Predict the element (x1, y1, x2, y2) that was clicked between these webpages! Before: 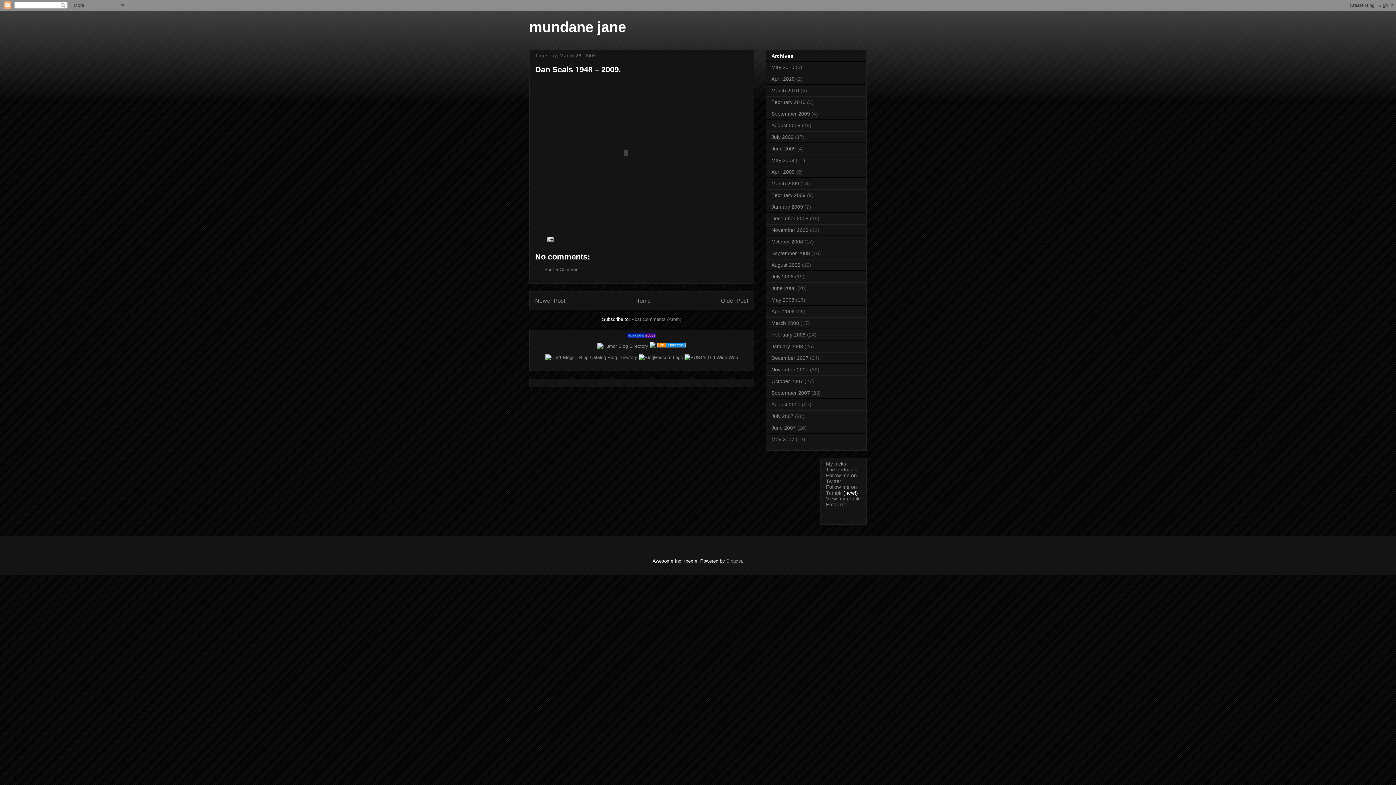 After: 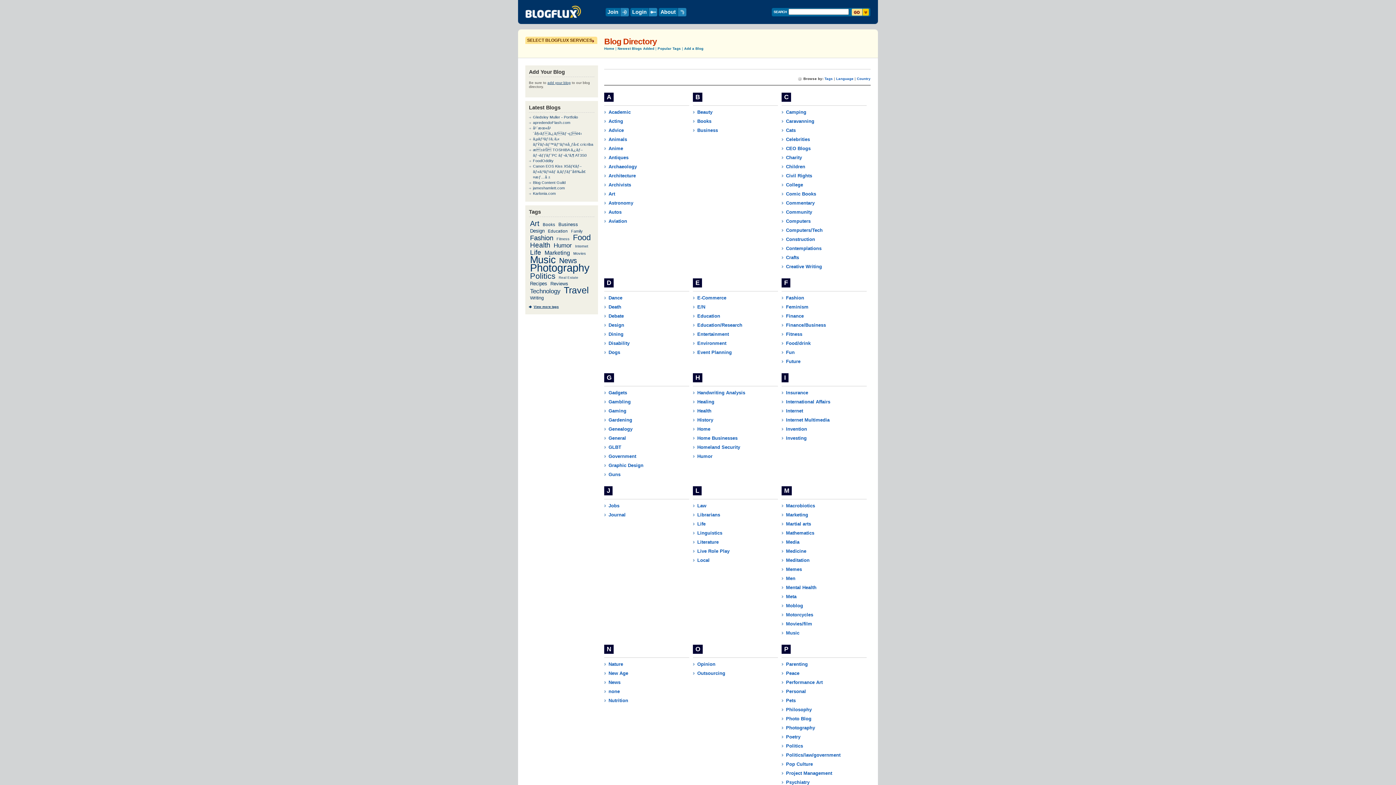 Action: bbox: (657, 343, 686, 348)